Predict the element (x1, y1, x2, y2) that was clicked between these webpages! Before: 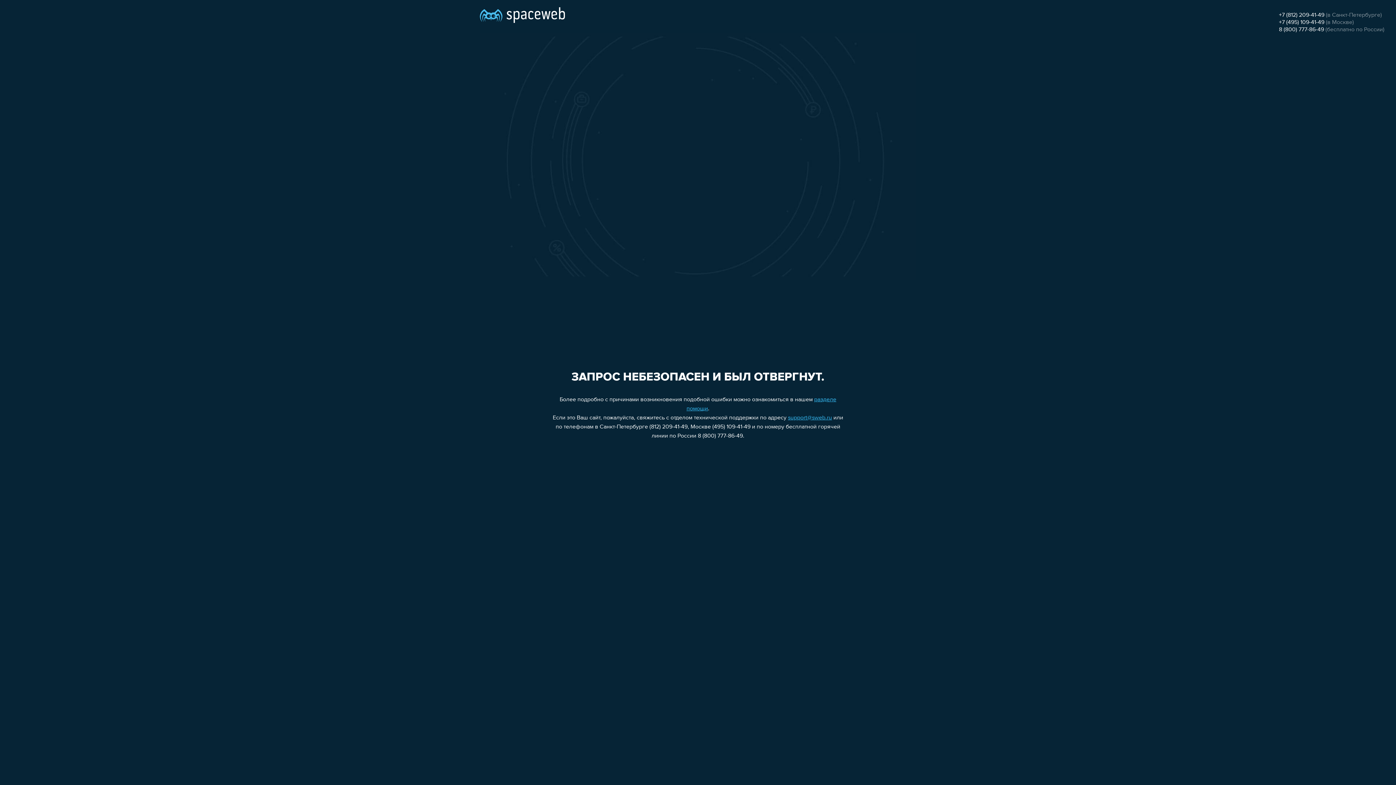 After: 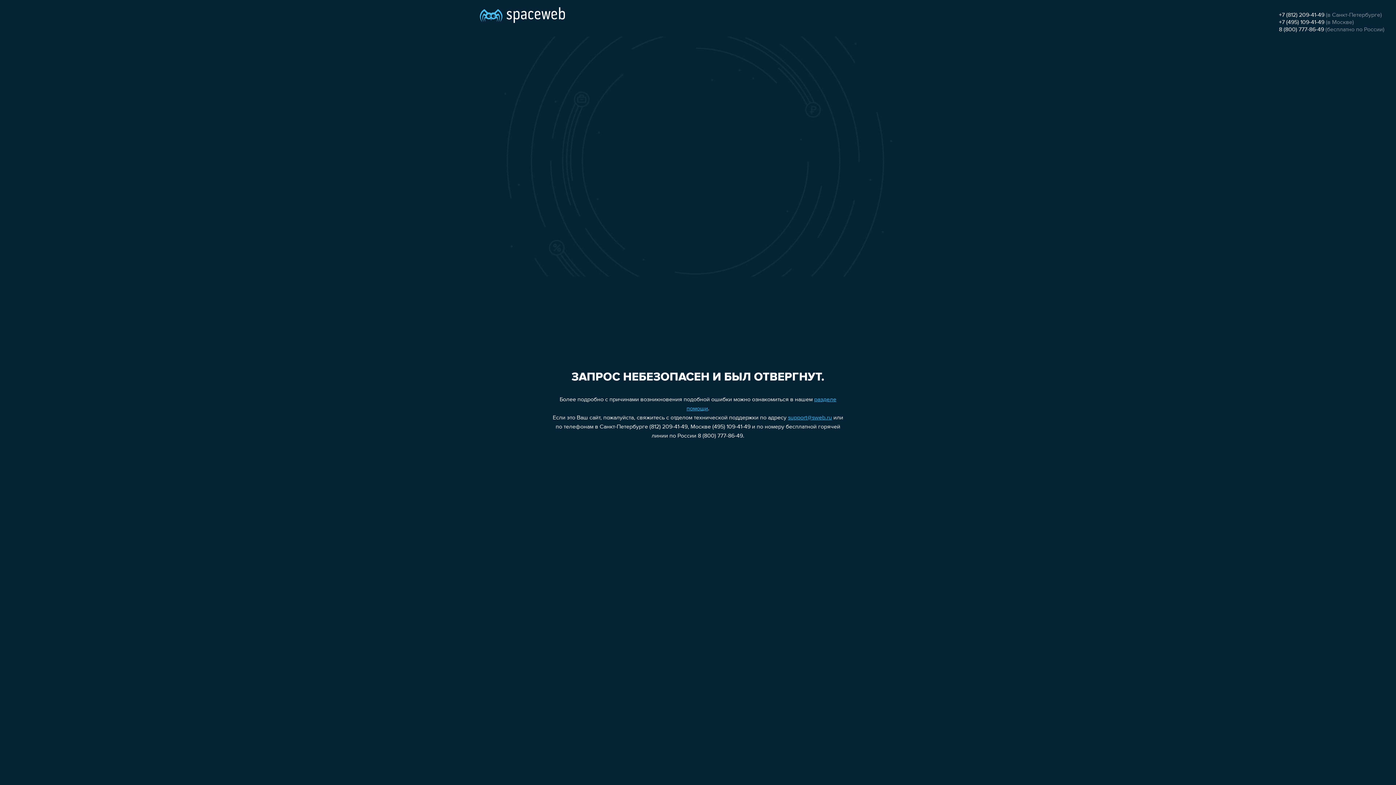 Action: label: +7 (812) 209-41-49 bbox: (1279, 12, 1324, 18)